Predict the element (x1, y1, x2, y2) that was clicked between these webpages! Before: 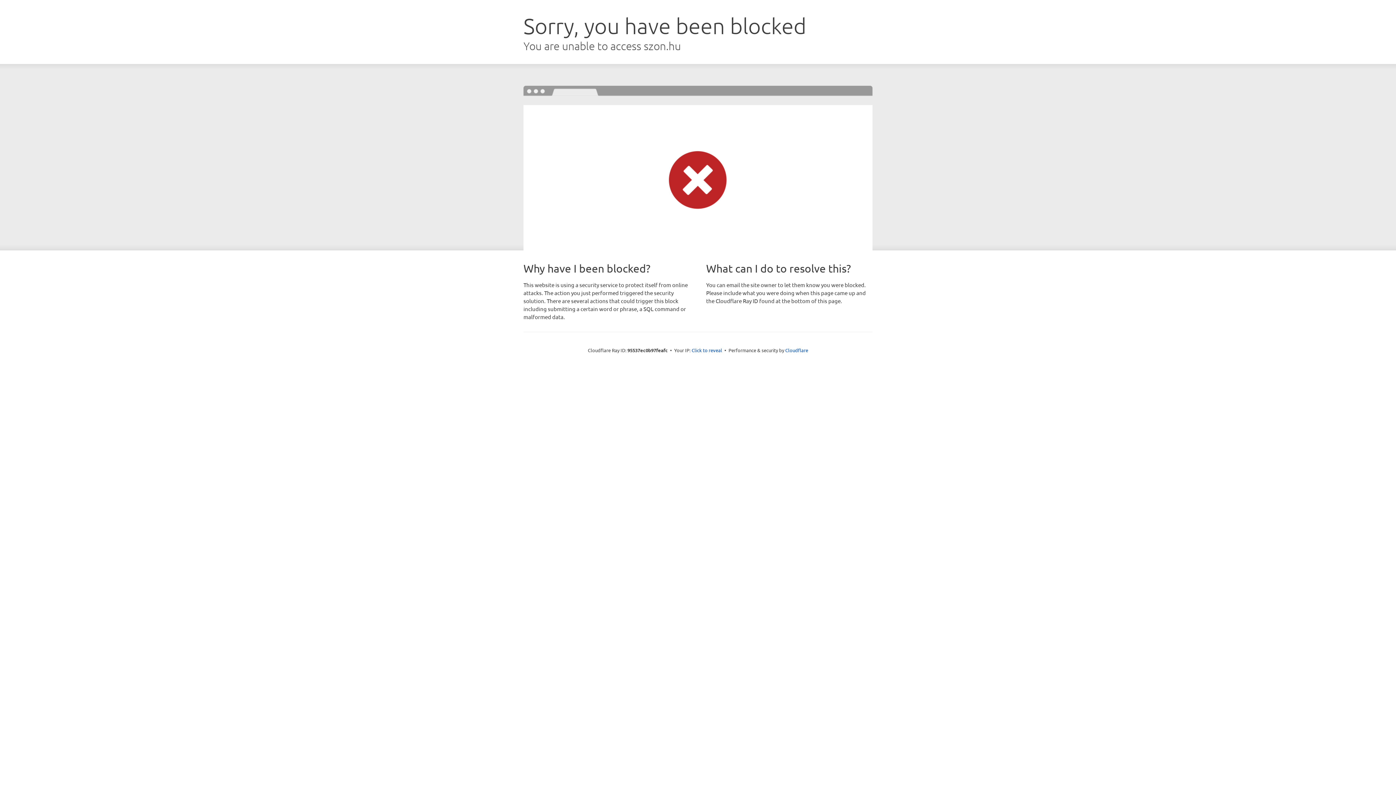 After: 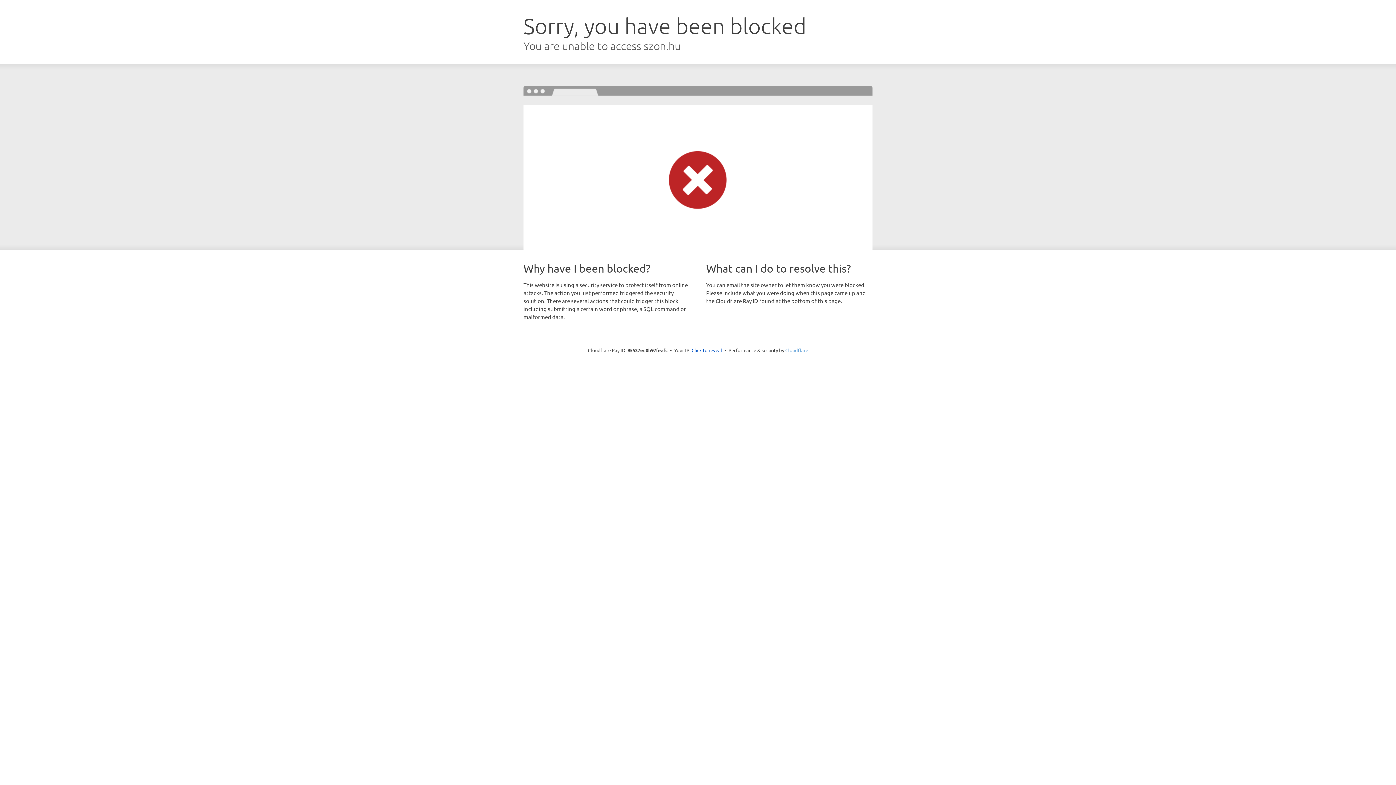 Action: bbox: (785, 347, 808, 353) label: Cloudflare